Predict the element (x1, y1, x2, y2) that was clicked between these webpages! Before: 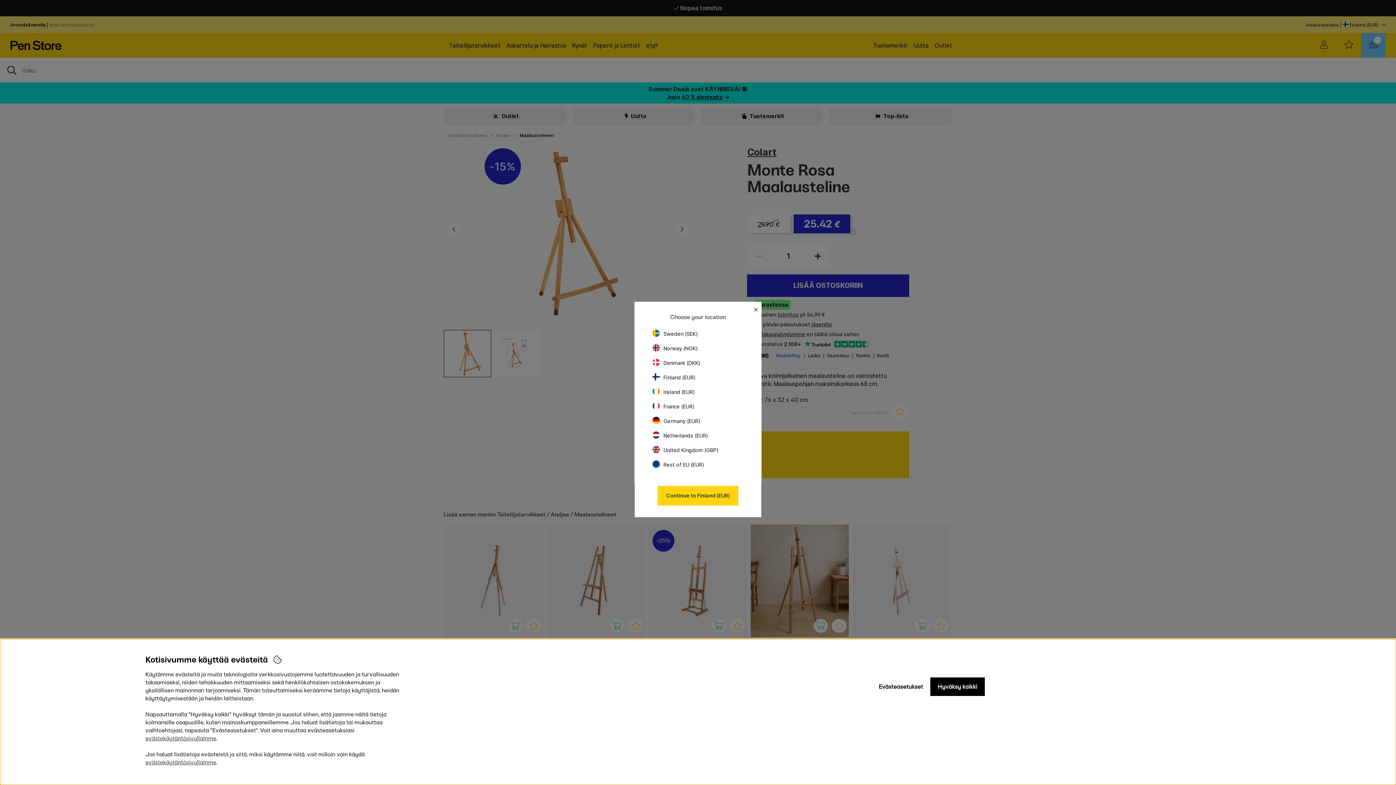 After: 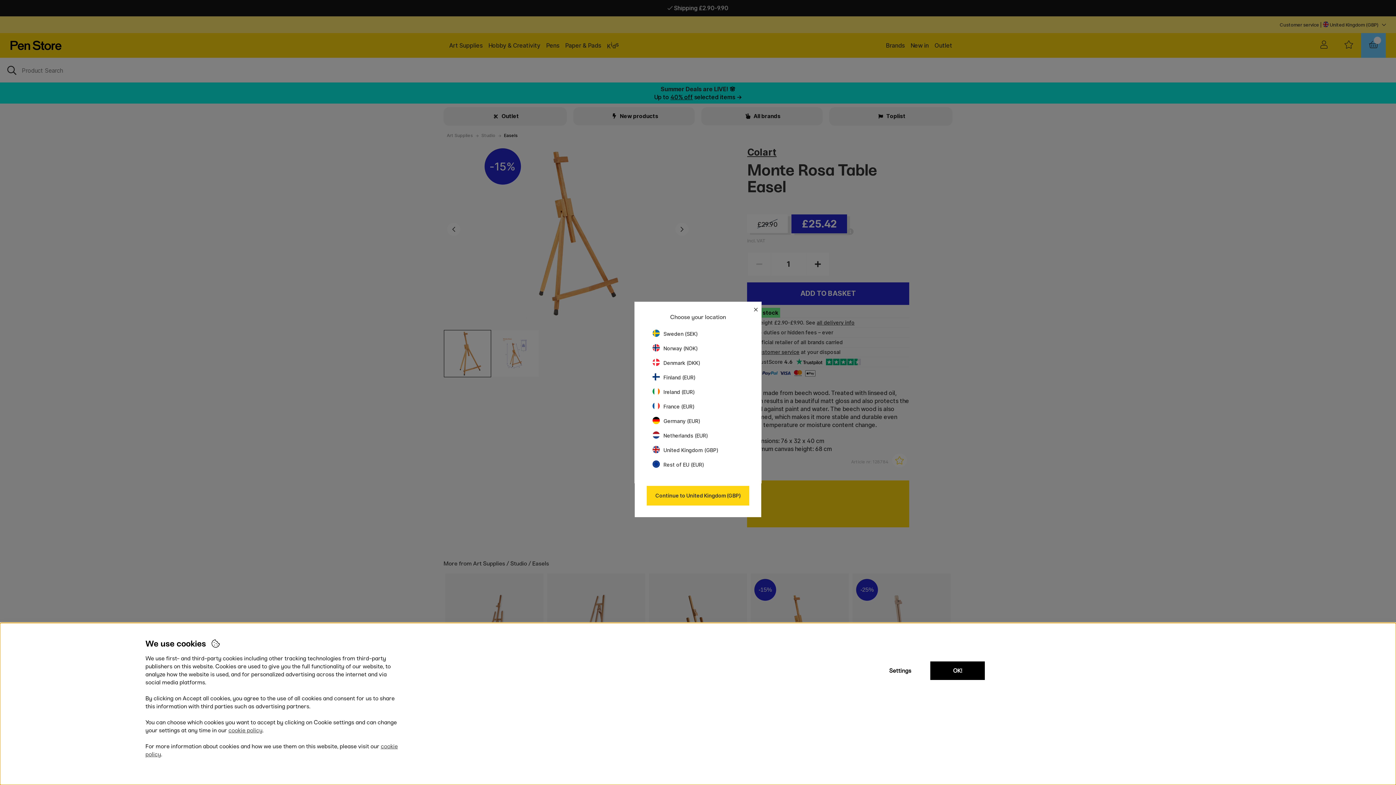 Action: label: United Kingdom (GBP) bbox: (652, 447, 718, 453)